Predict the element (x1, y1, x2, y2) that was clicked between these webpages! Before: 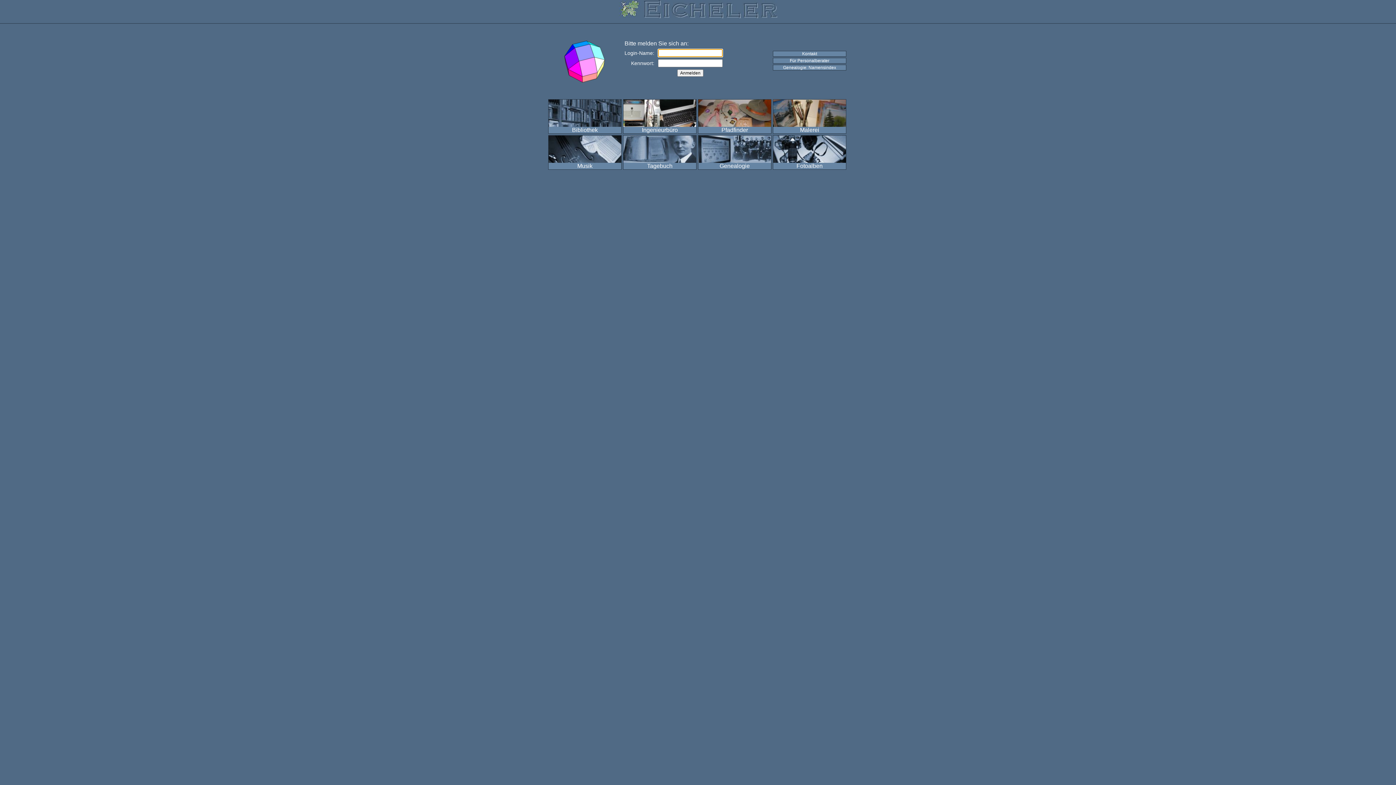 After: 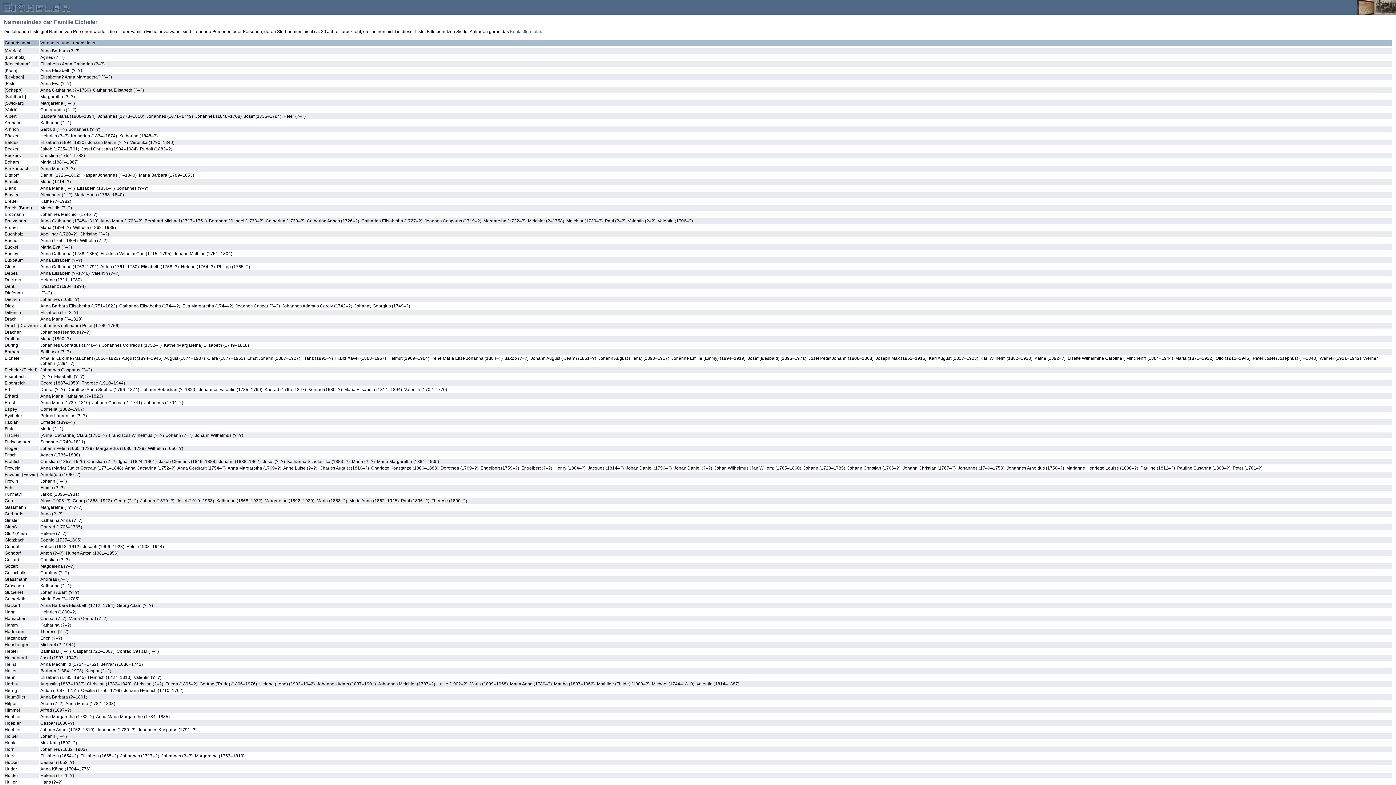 Action: label: Genealogie: Namensindex bbox: (773, 64, 846, 70)